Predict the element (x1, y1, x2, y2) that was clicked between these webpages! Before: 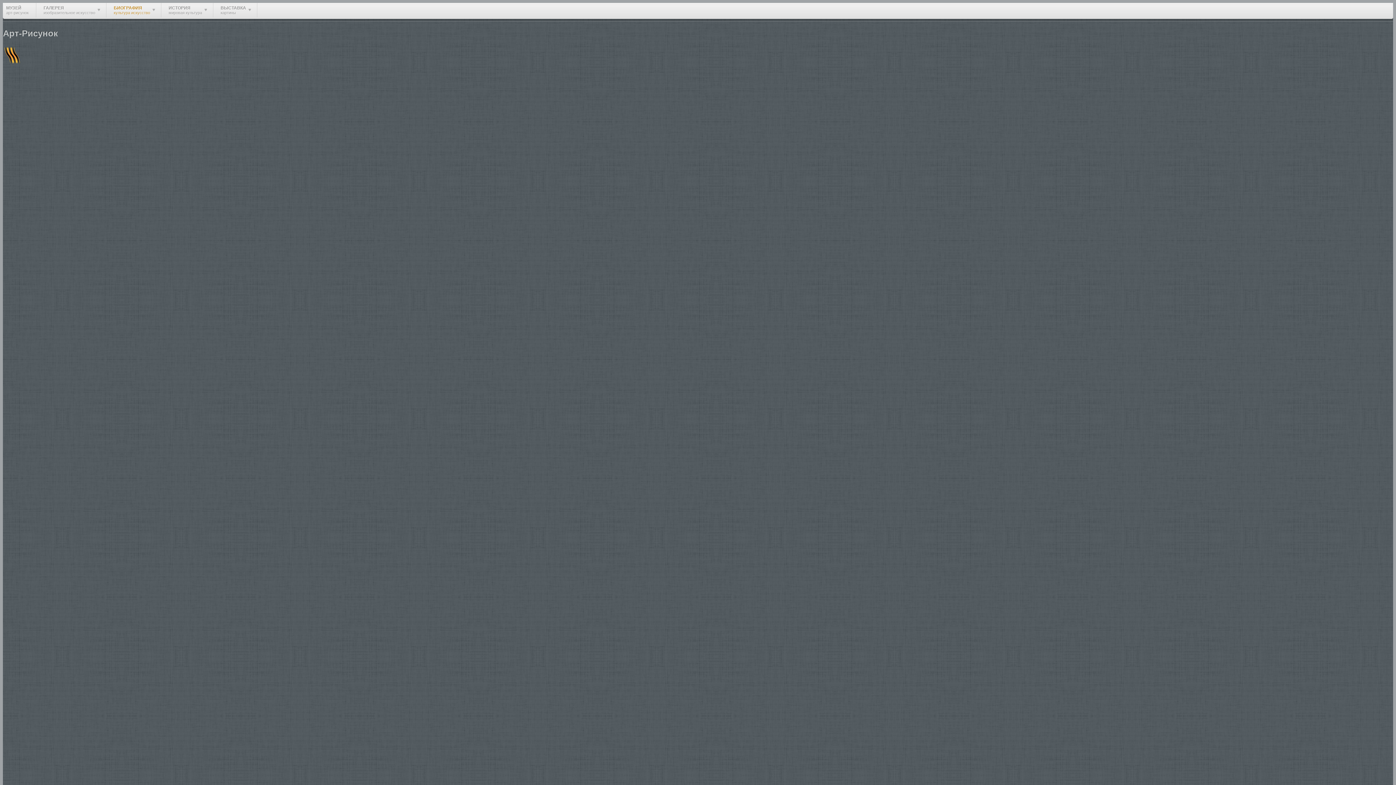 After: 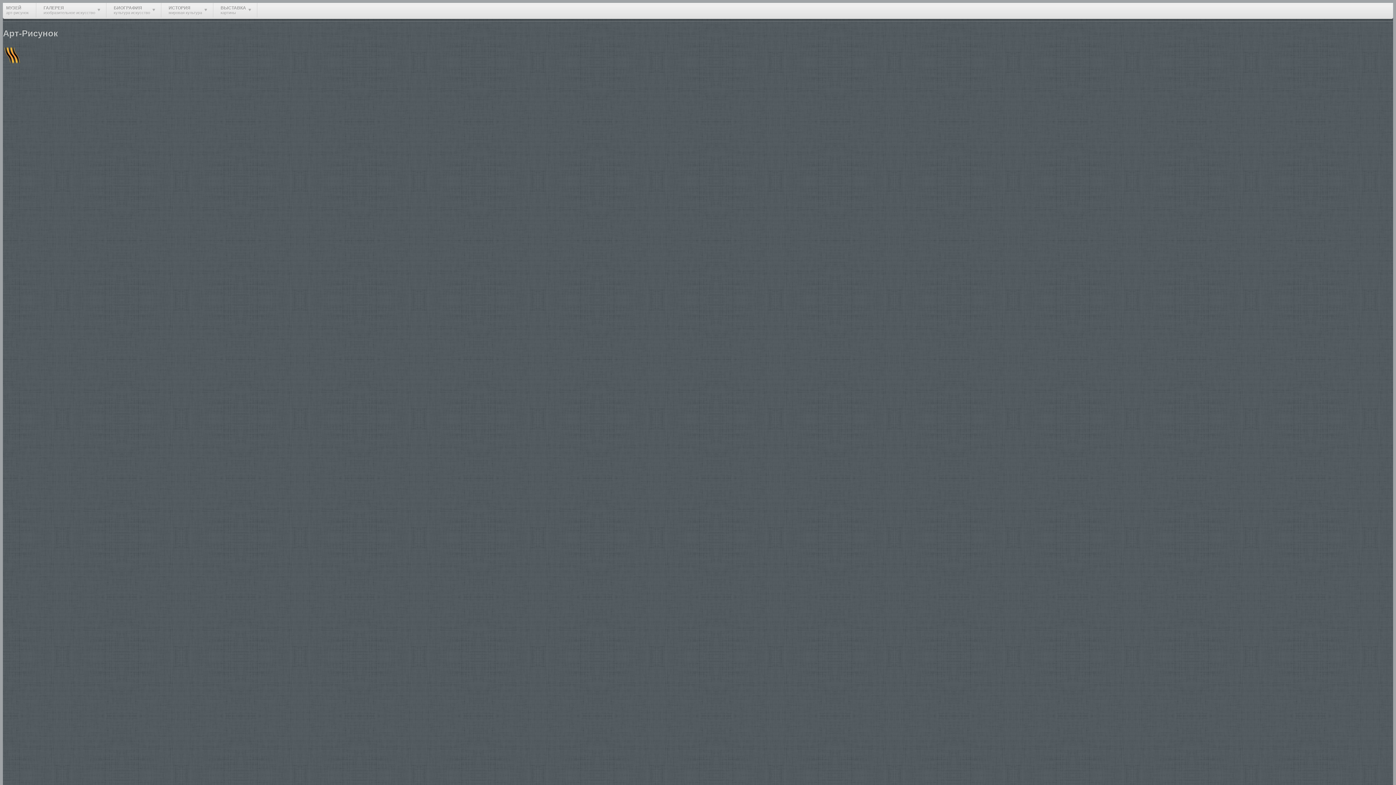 Action: label: Красная площадь bbox: (17, 664, 69, 670)